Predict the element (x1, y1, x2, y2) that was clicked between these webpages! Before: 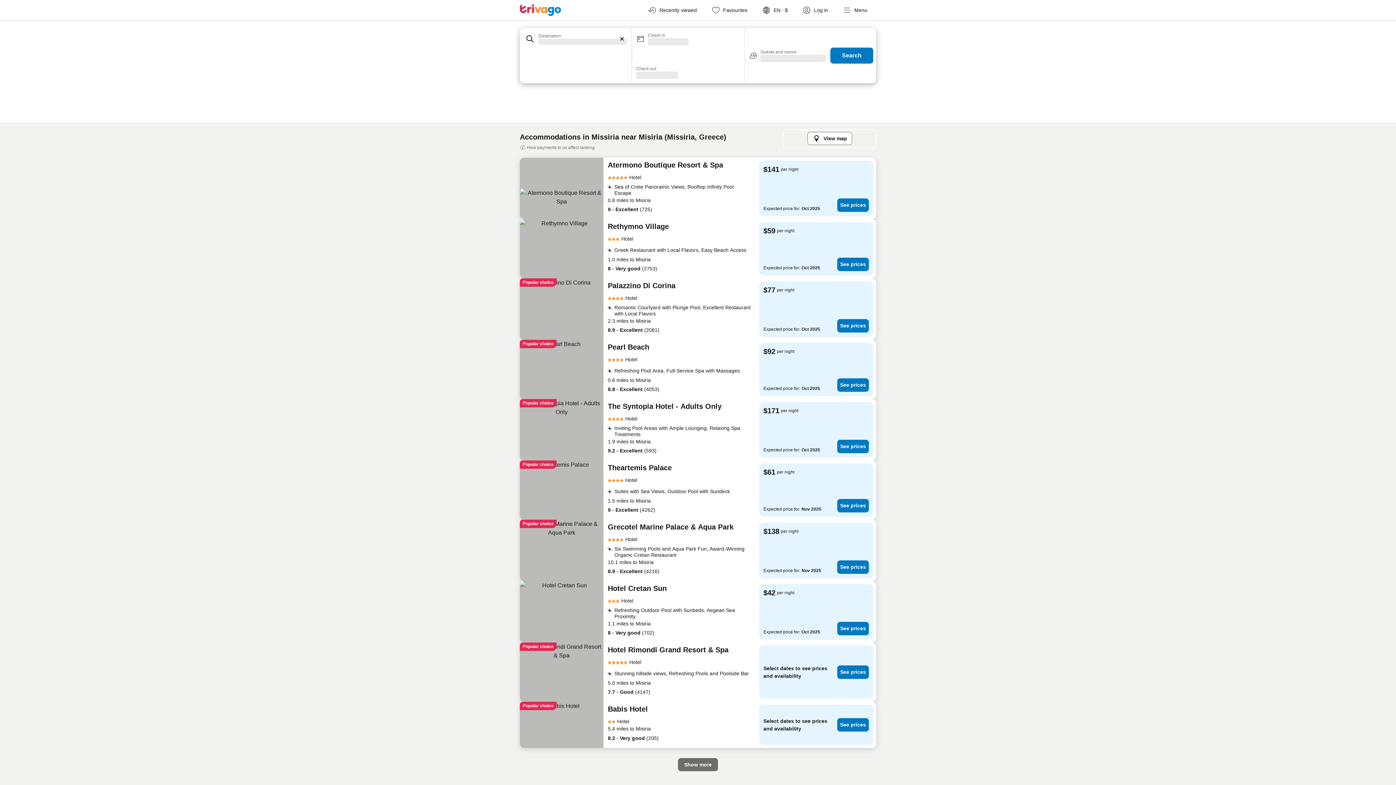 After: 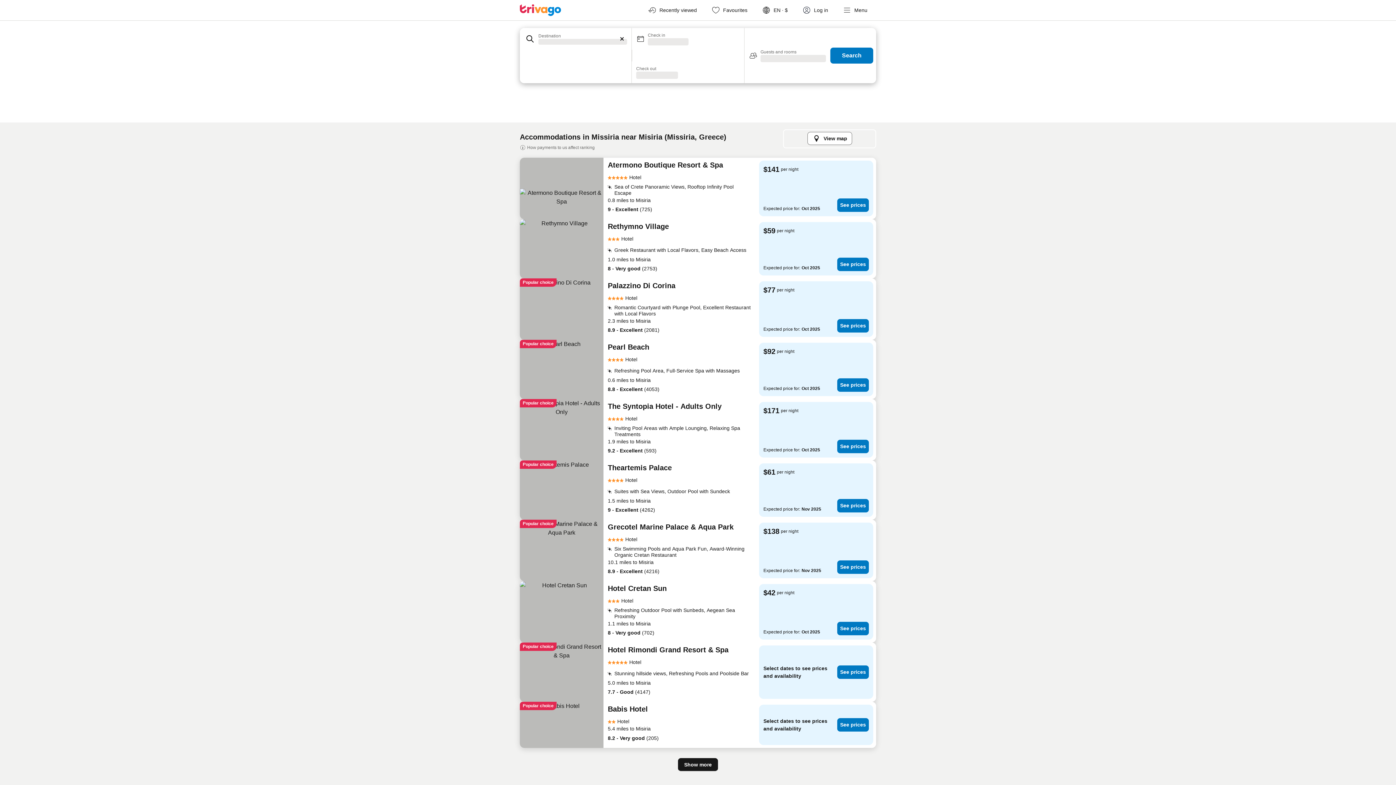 Action: bbox: (678, 758, 718, 771) label: Show more